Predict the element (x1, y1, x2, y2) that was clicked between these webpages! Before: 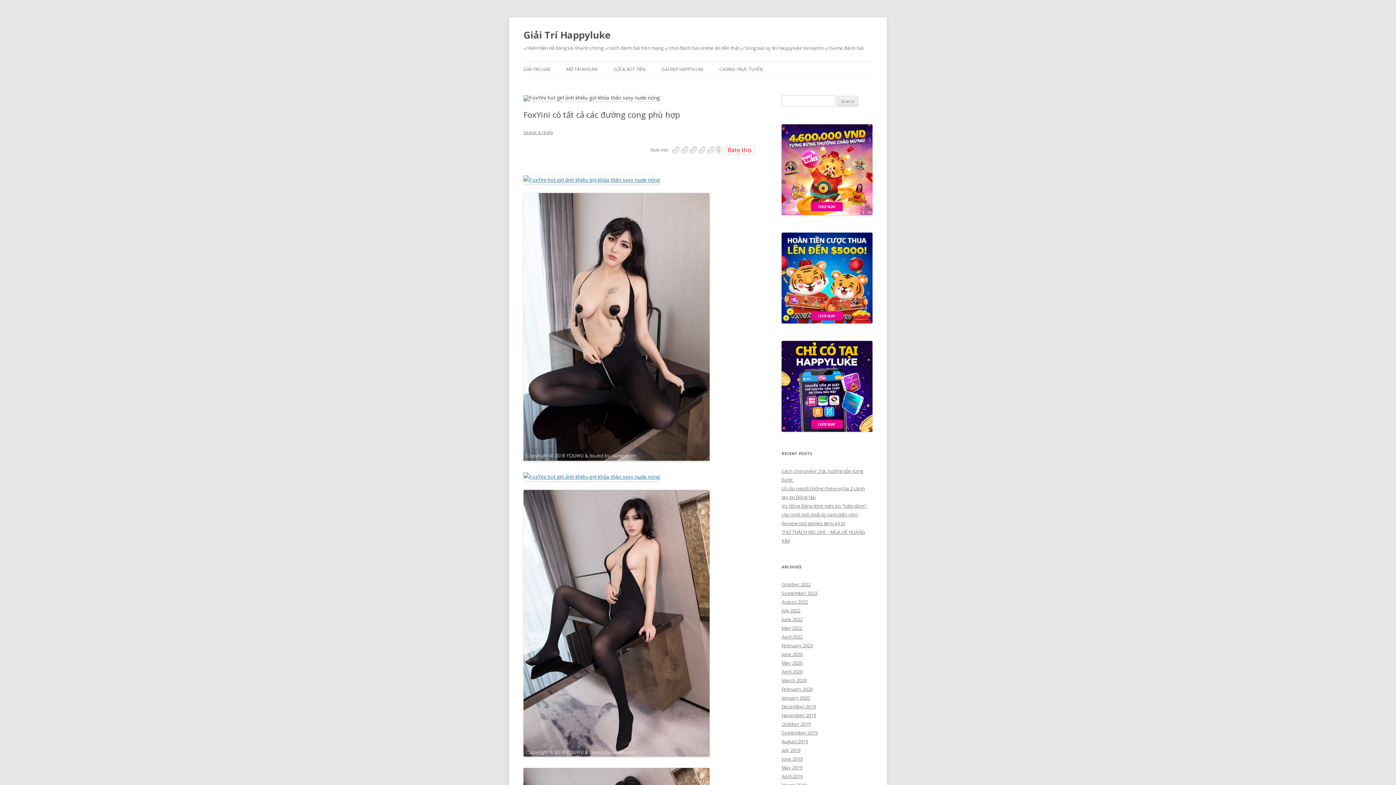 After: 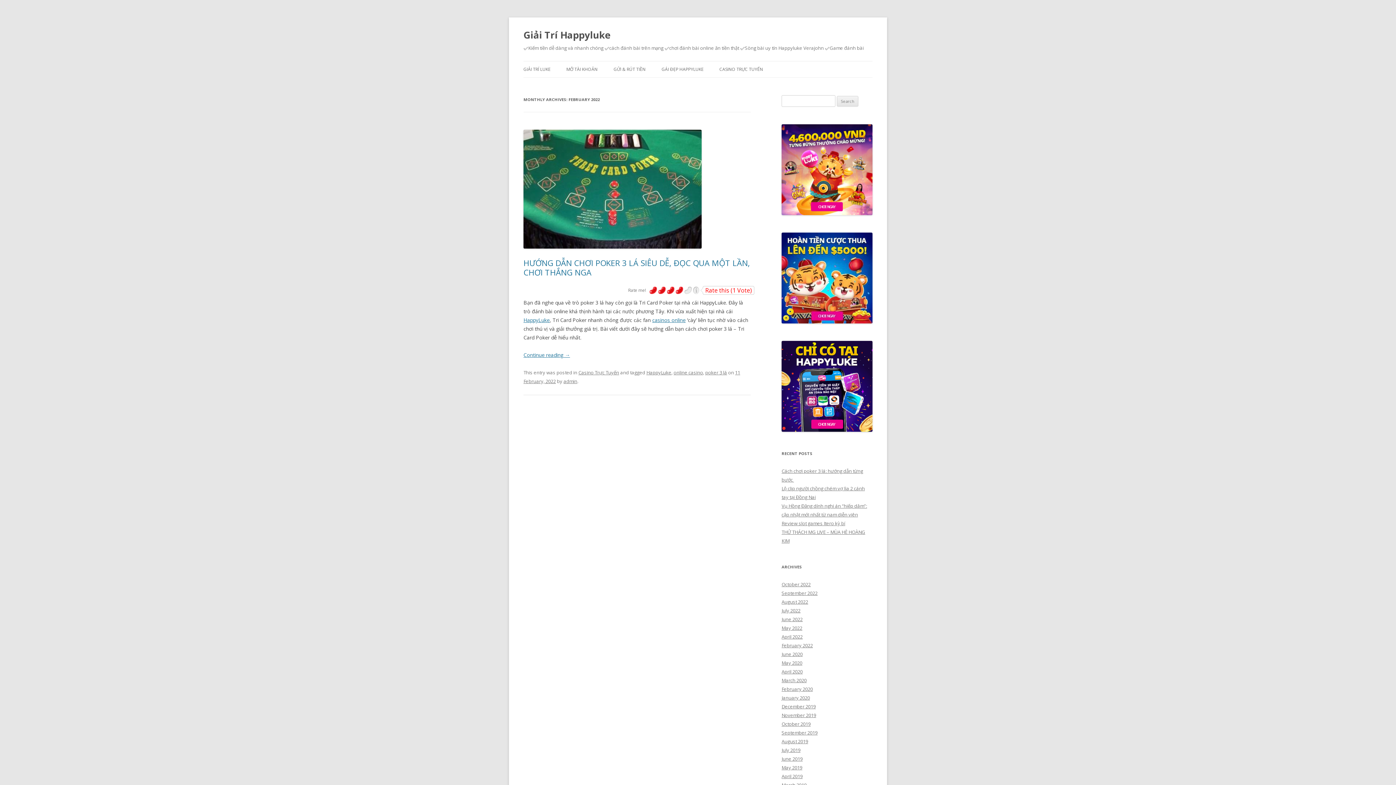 Action: bbox: (781, 642, 813, 649) label: February 2022